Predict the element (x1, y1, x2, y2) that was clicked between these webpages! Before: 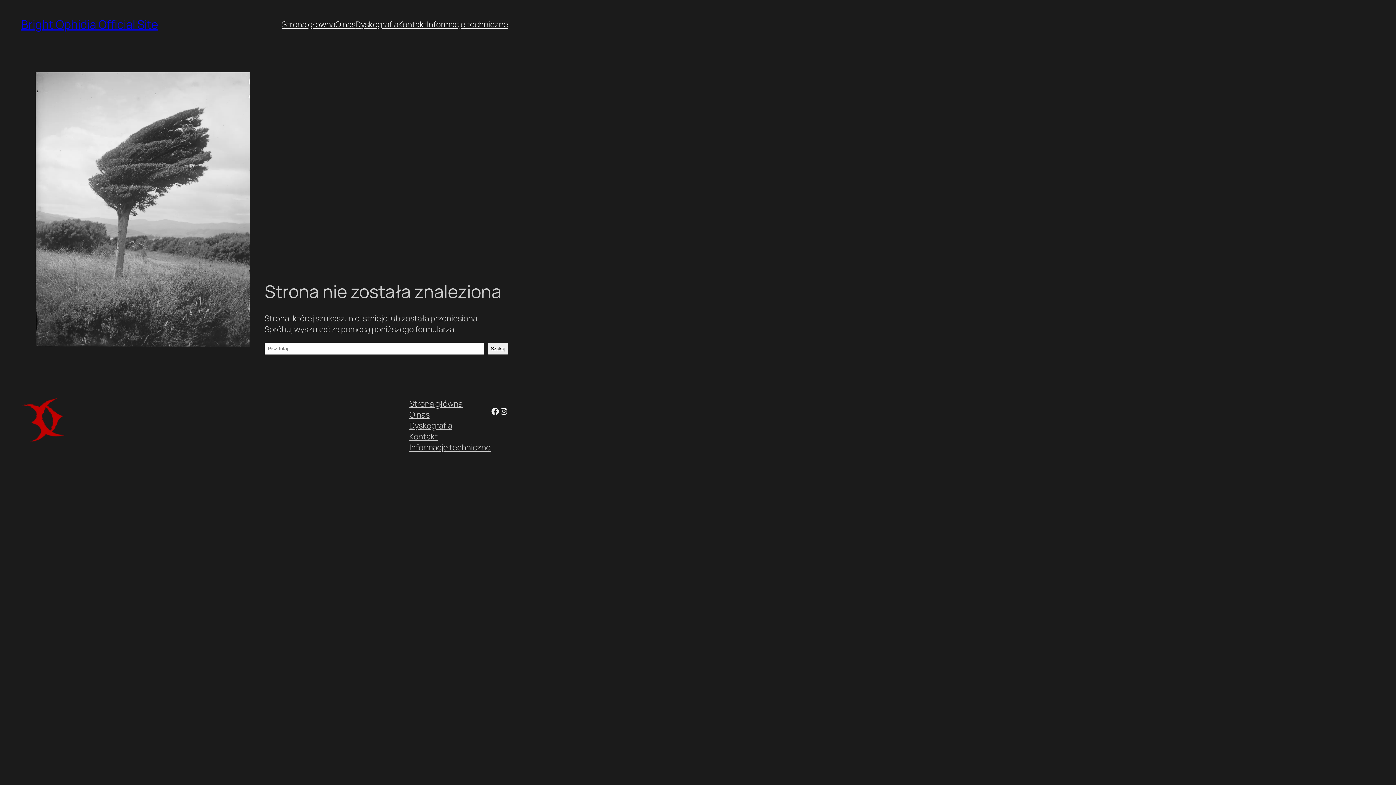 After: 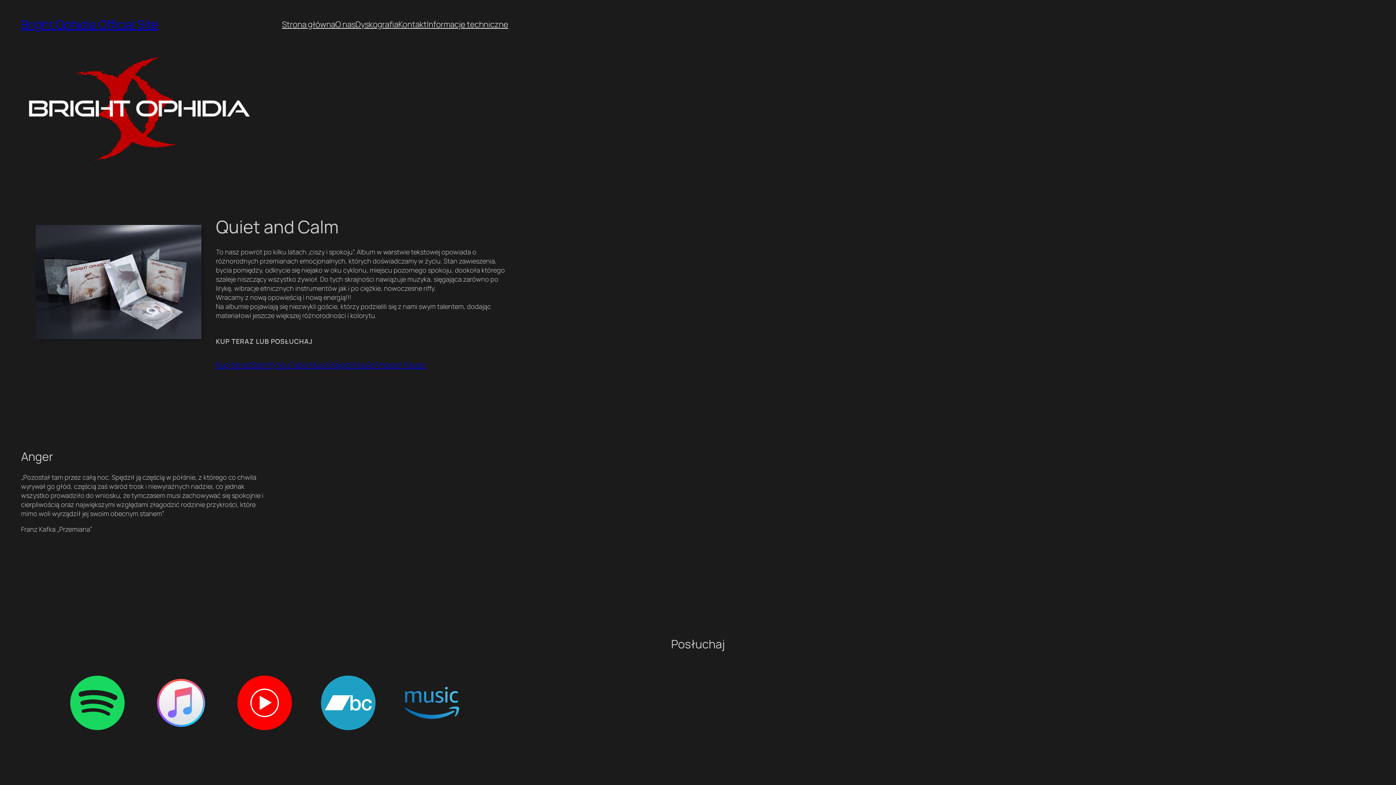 Action: label: Strona główna bbox: (282, 19, 335, 29)